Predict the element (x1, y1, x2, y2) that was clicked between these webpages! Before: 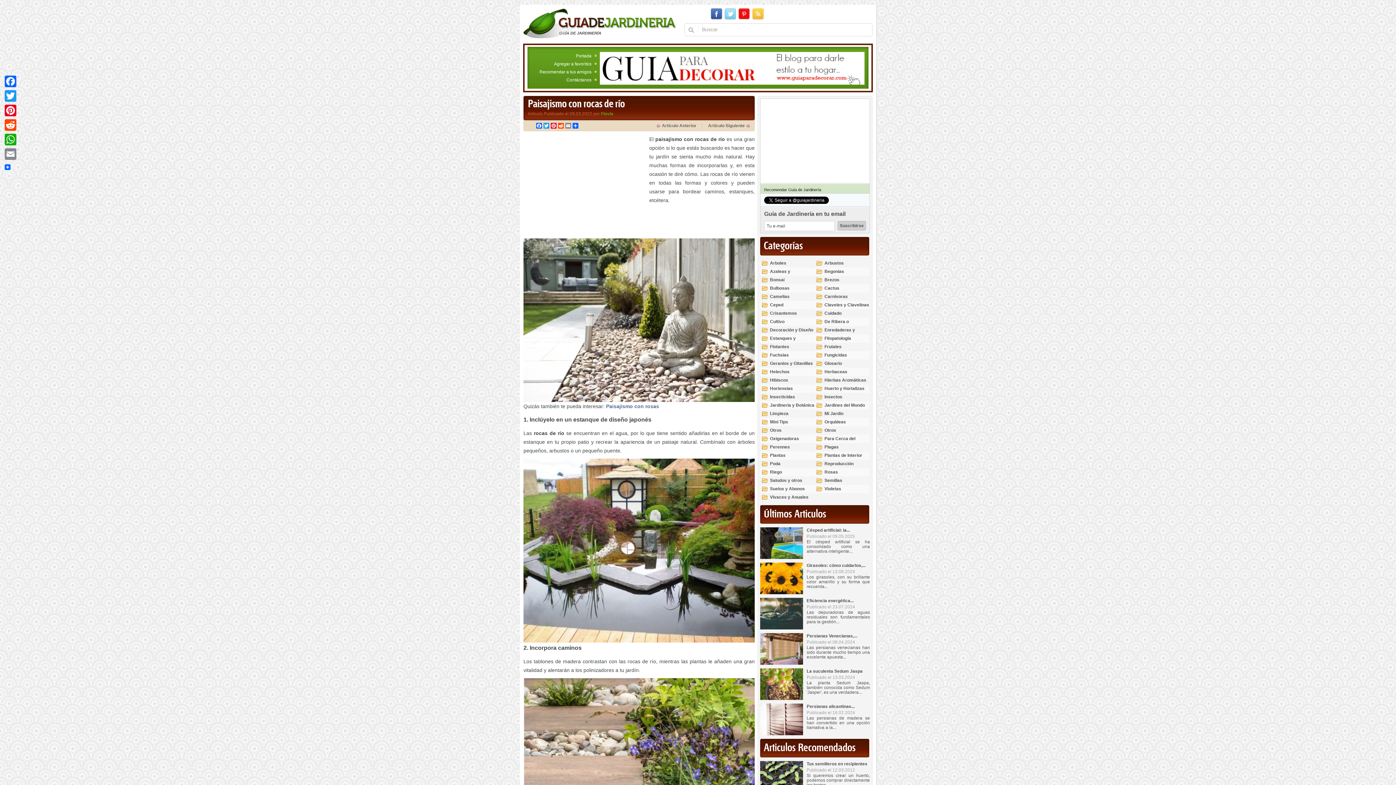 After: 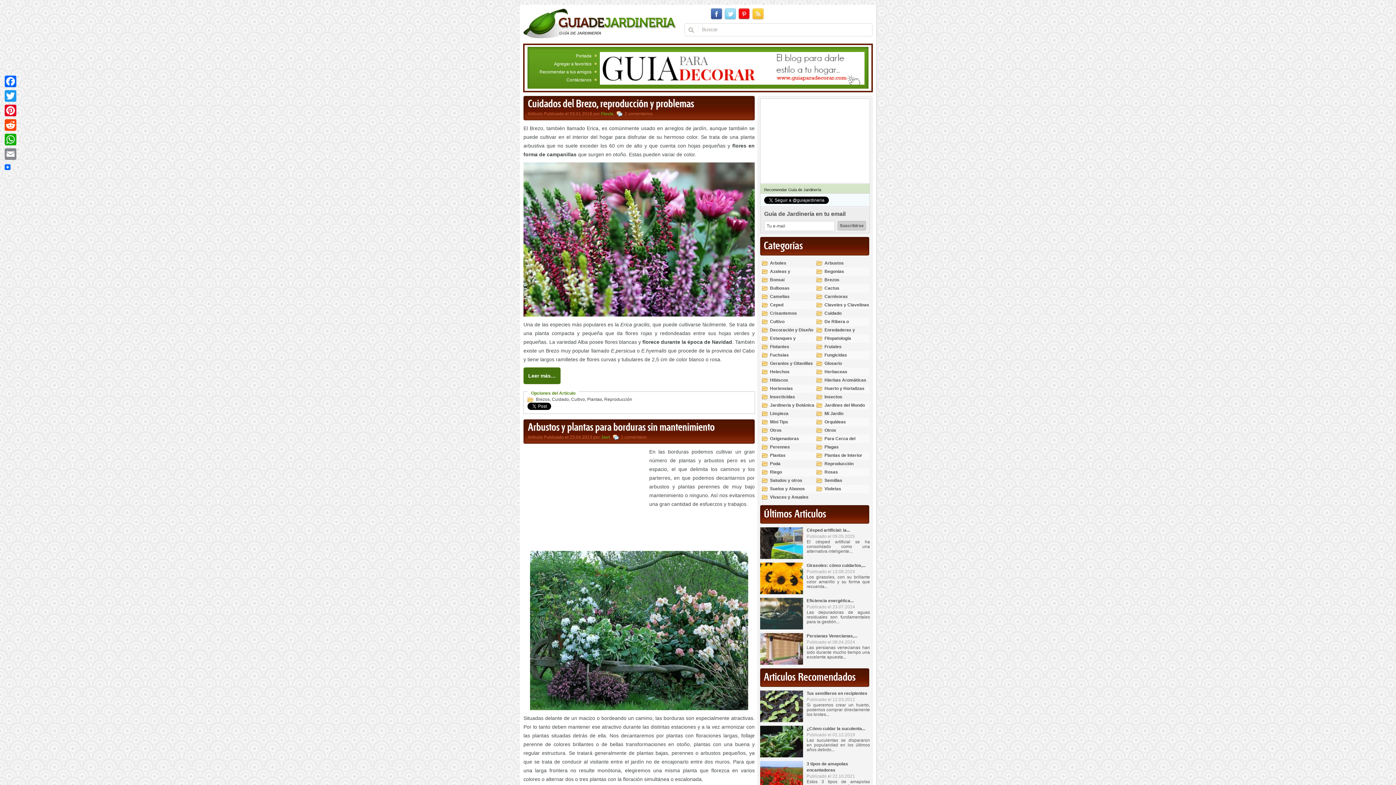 Action: label: Brezos bbox: (814, 276, 839, 284)